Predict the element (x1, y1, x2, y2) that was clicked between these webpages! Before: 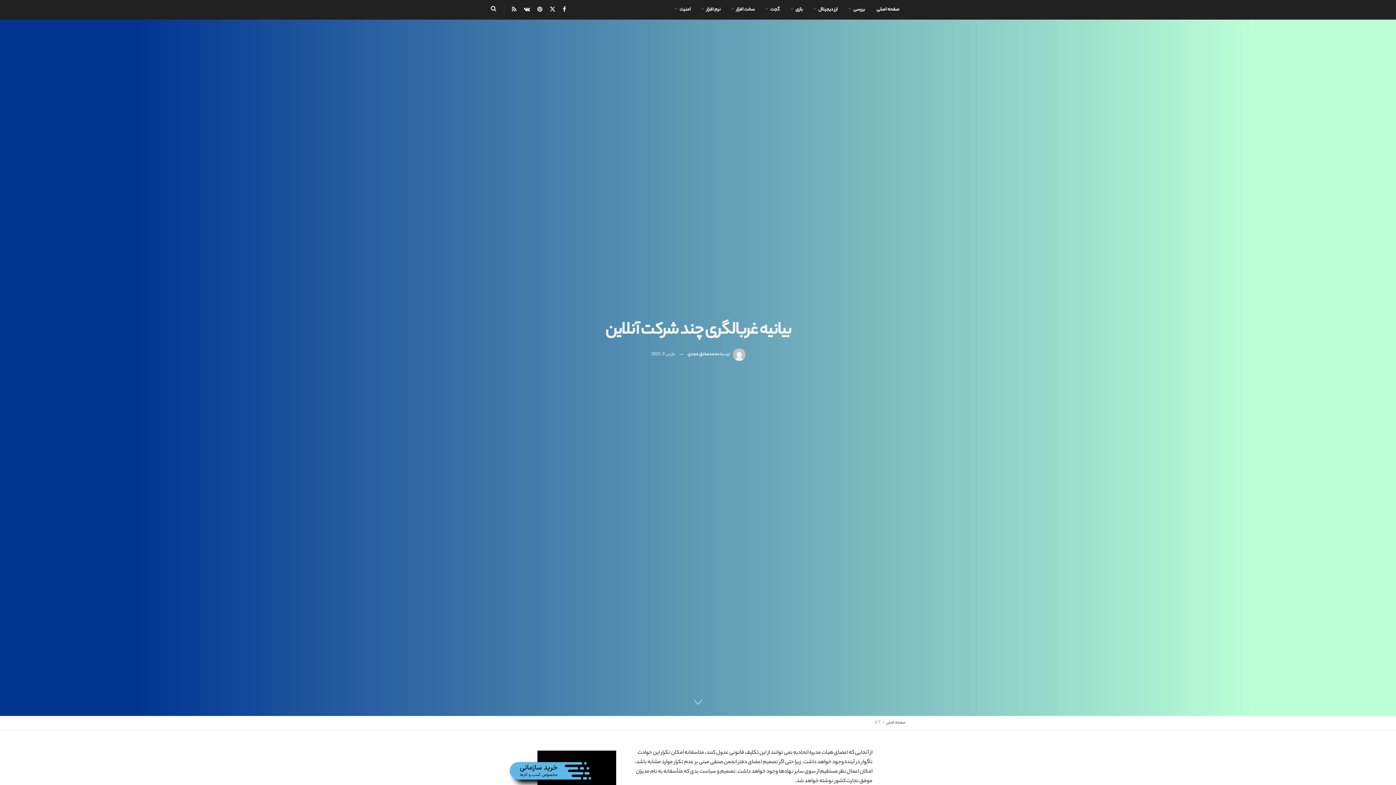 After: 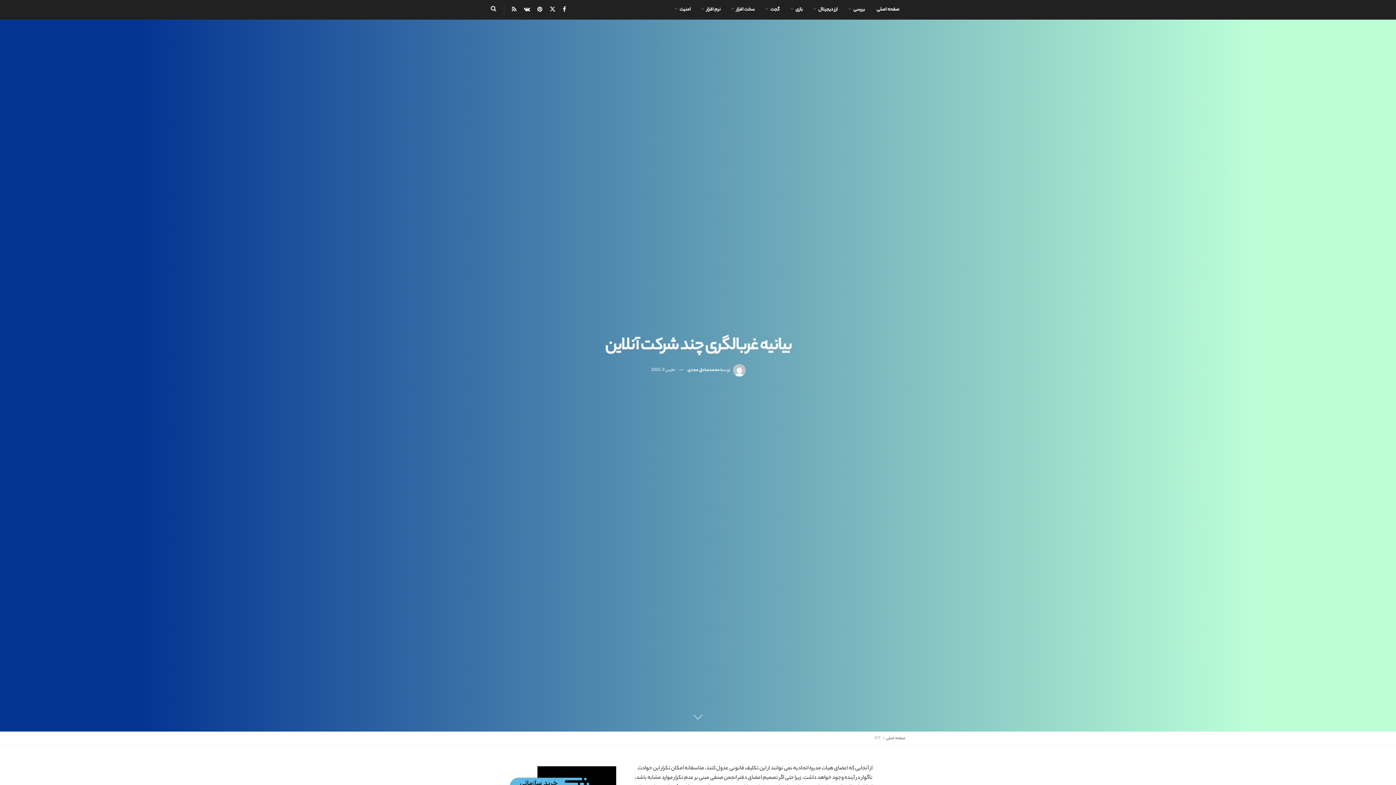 Action: bbox: (490, 12, 496, 34) label: دکمه جستجو